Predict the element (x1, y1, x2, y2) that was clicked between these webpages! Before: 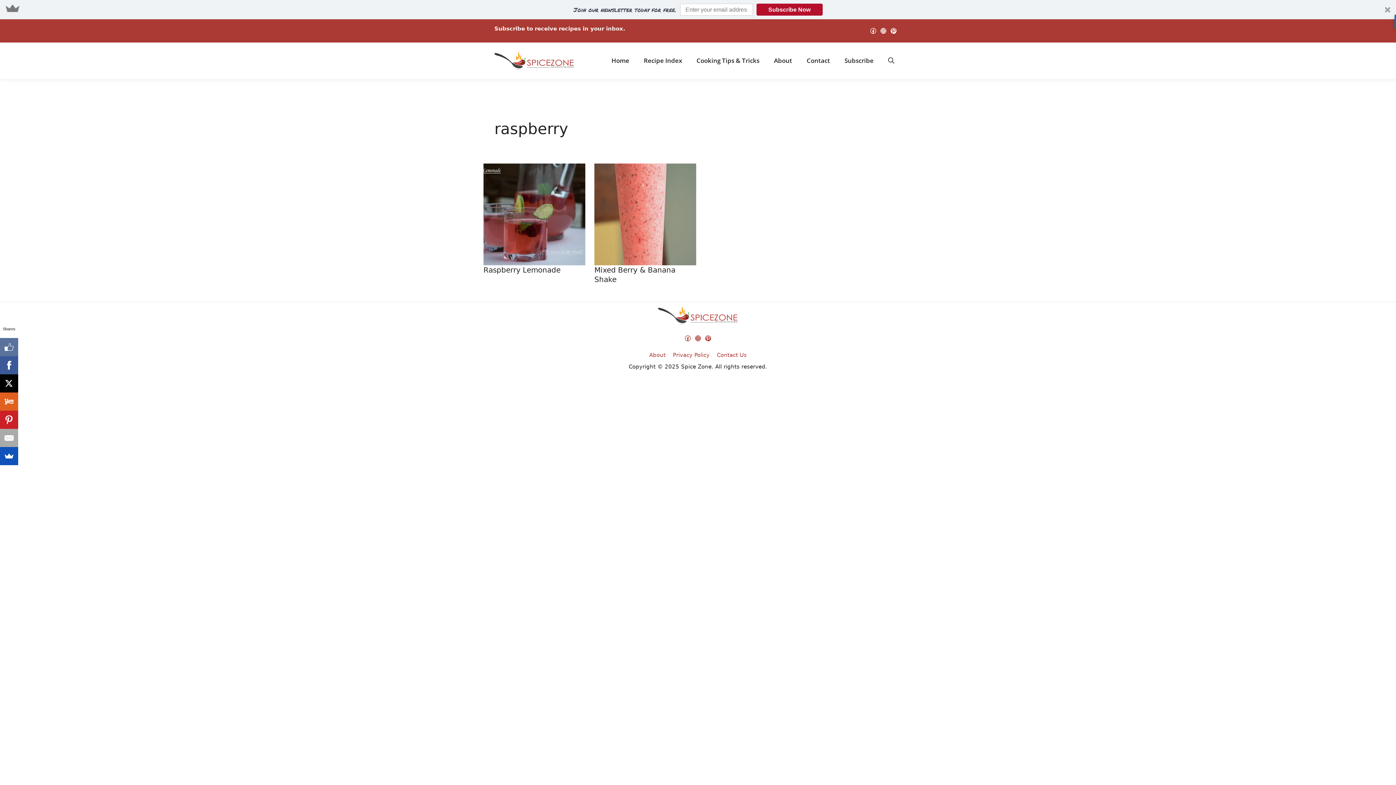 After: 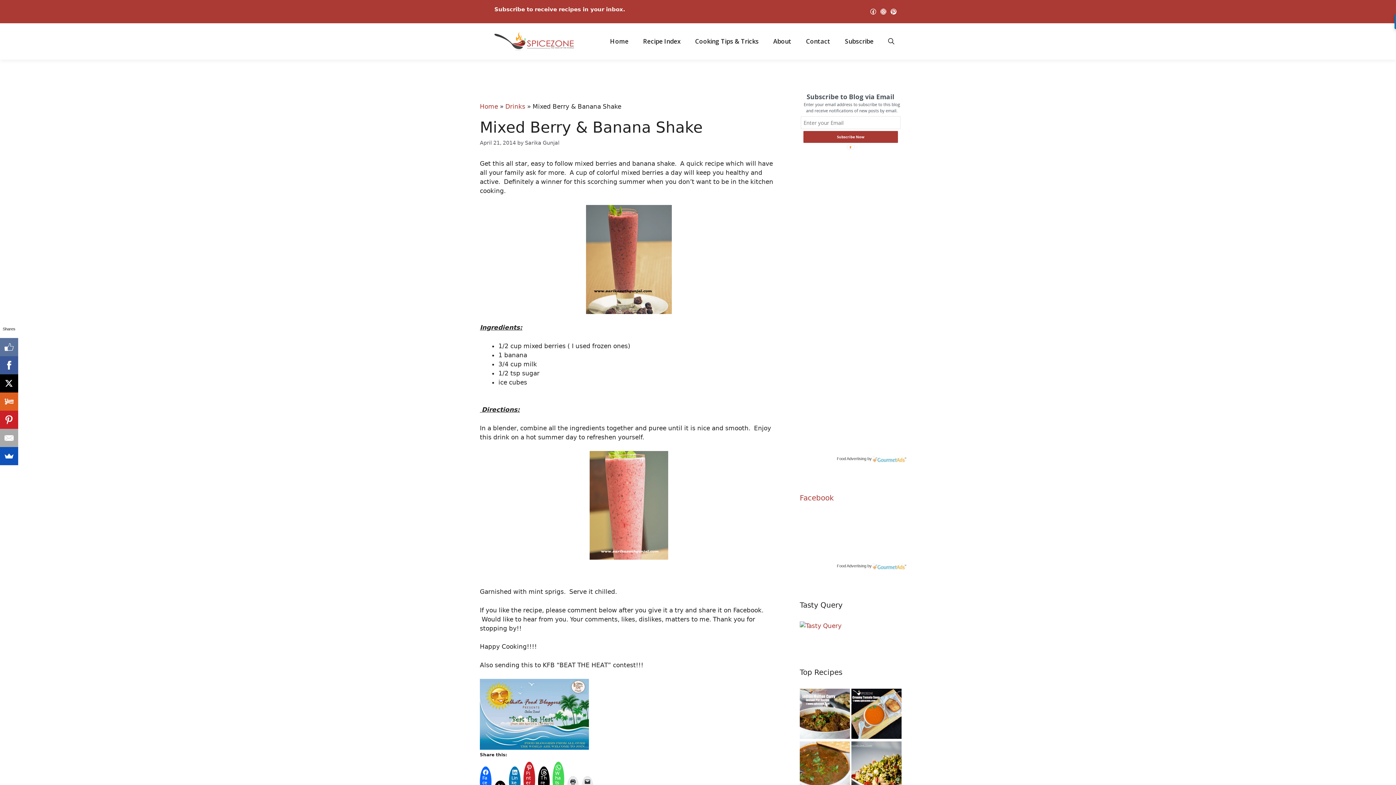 Action: bbox: (594, 210, 696, 217)